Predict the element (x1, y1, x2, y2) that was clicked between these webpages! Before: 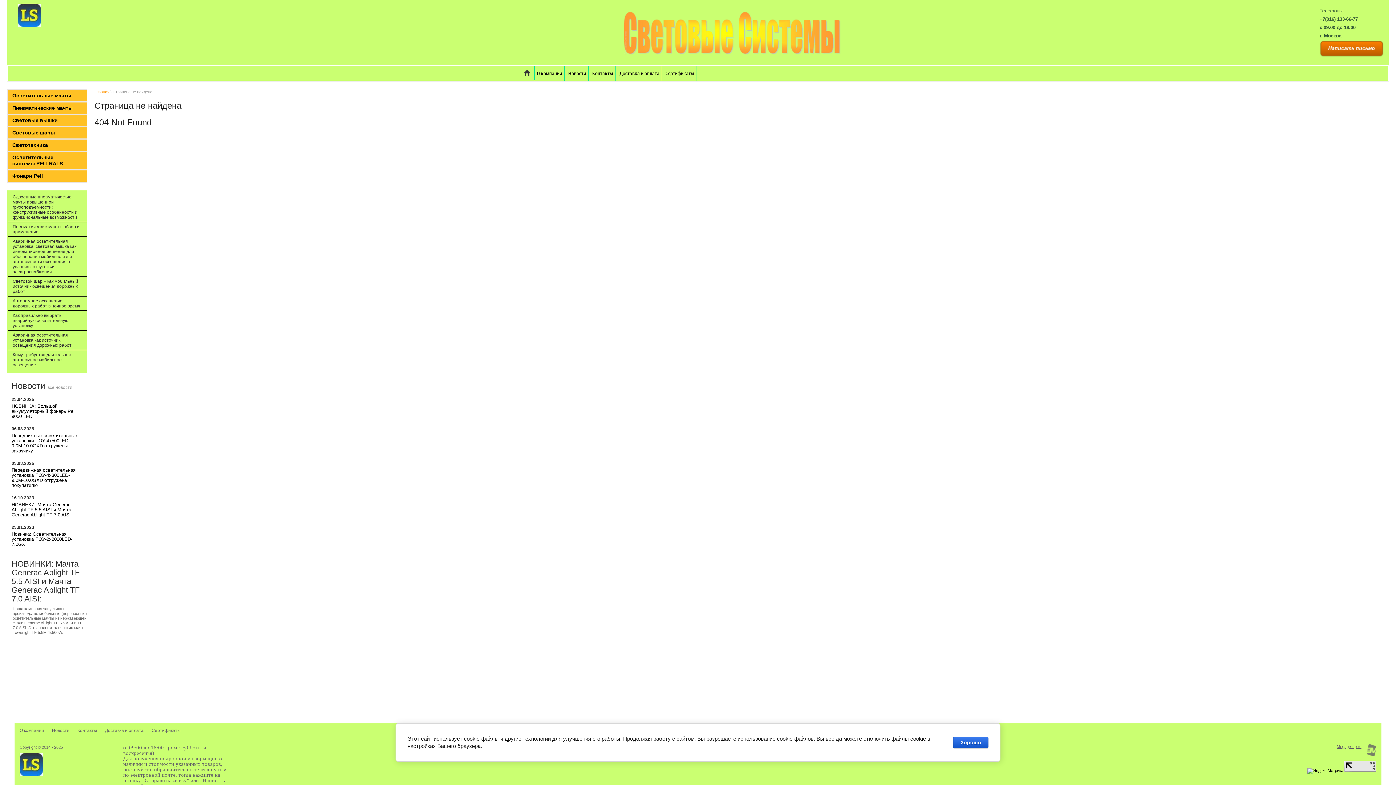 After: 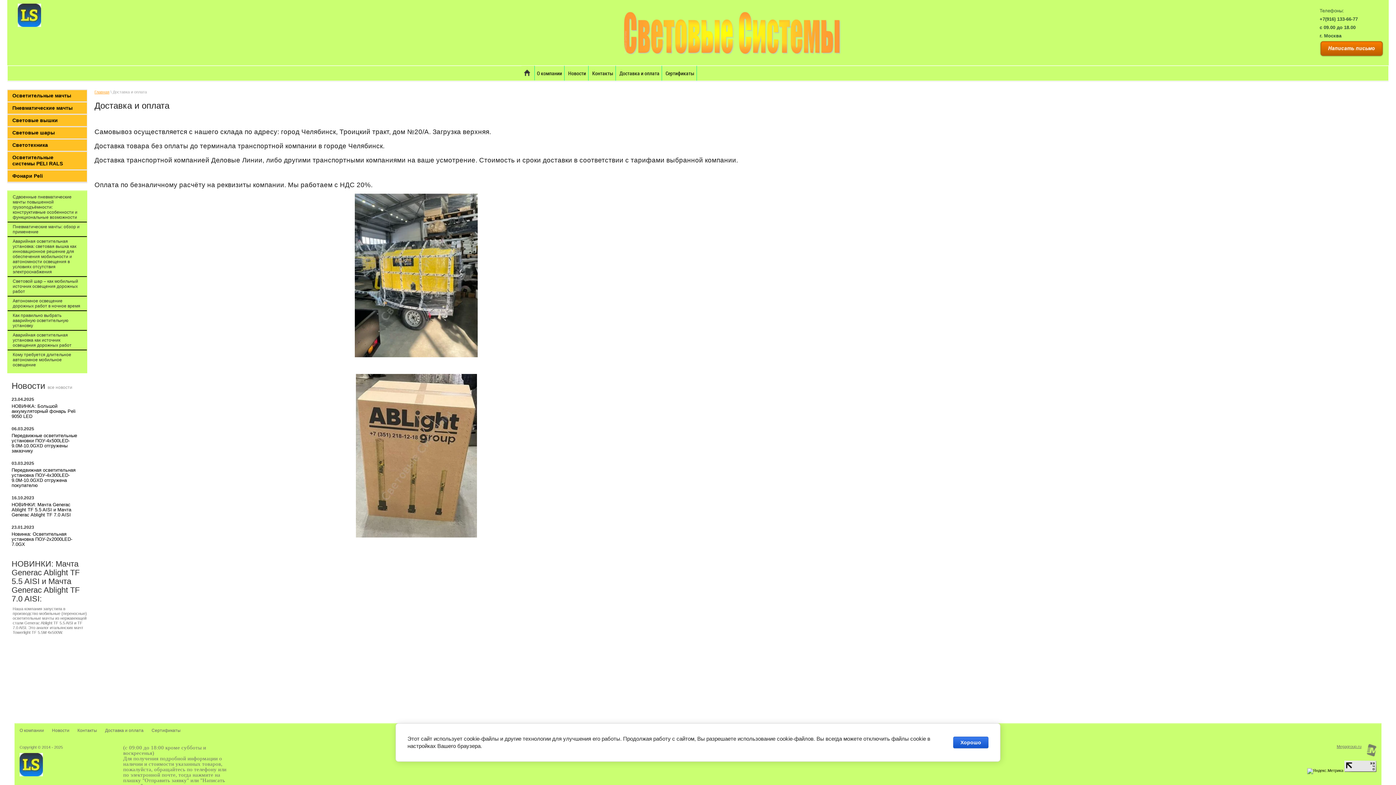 Action: bbox: (617, 65, 661, 80) label: Доставка и оплата